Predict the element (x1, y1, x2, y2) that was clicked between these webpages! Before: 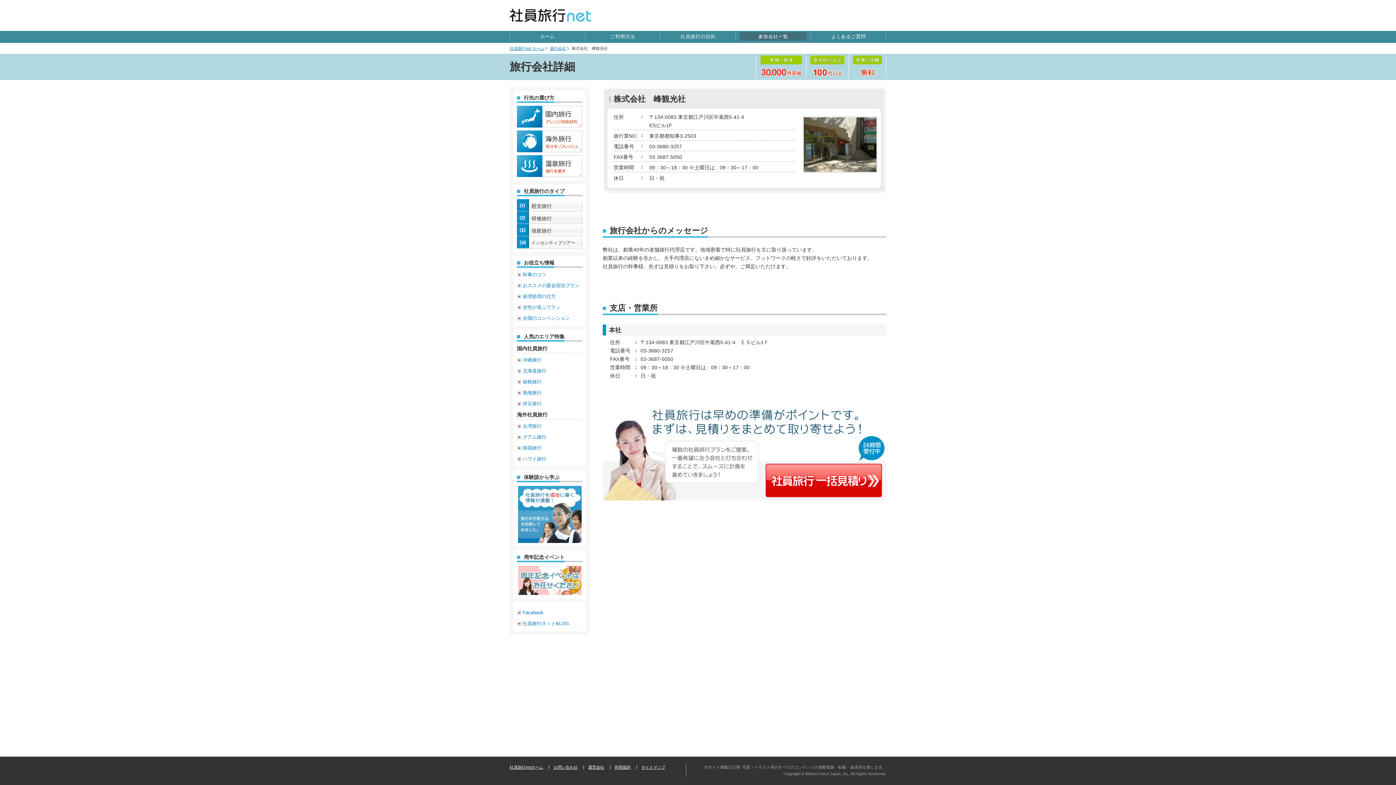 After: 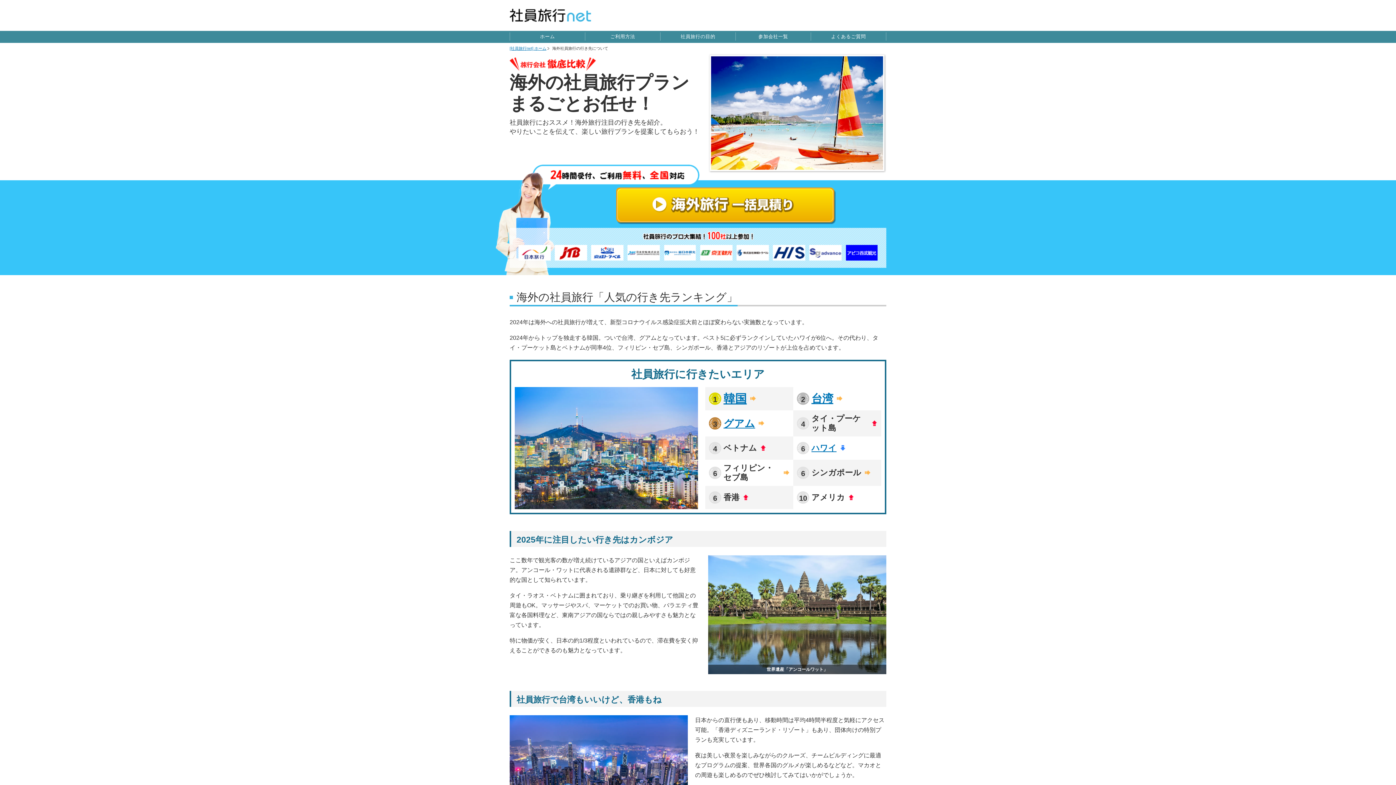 Action: bbox: (517, 125, 582, 131)